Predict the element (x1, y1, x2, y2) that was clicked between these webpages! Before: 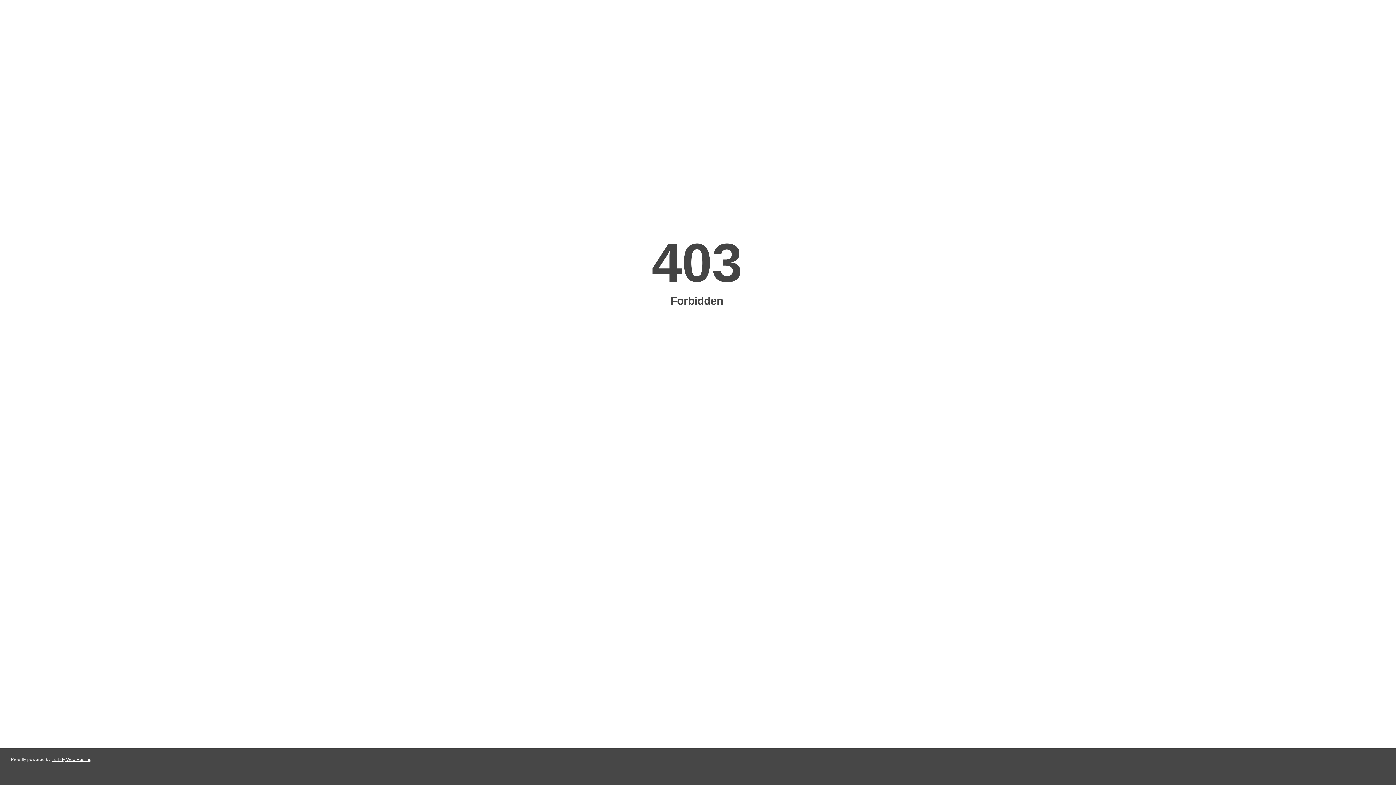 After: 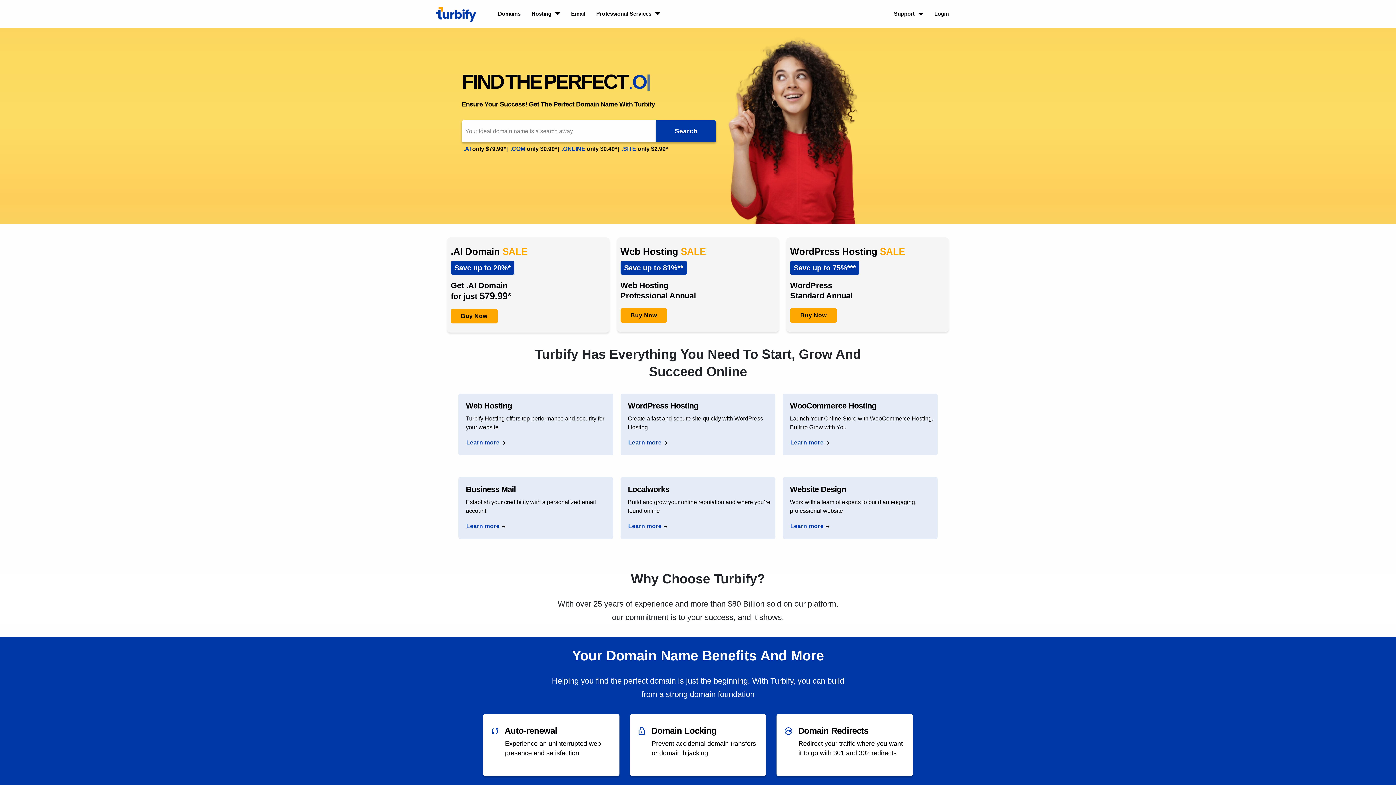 Action: bbox: (51, 757, 91, 762) label: Turbify Web Hosting